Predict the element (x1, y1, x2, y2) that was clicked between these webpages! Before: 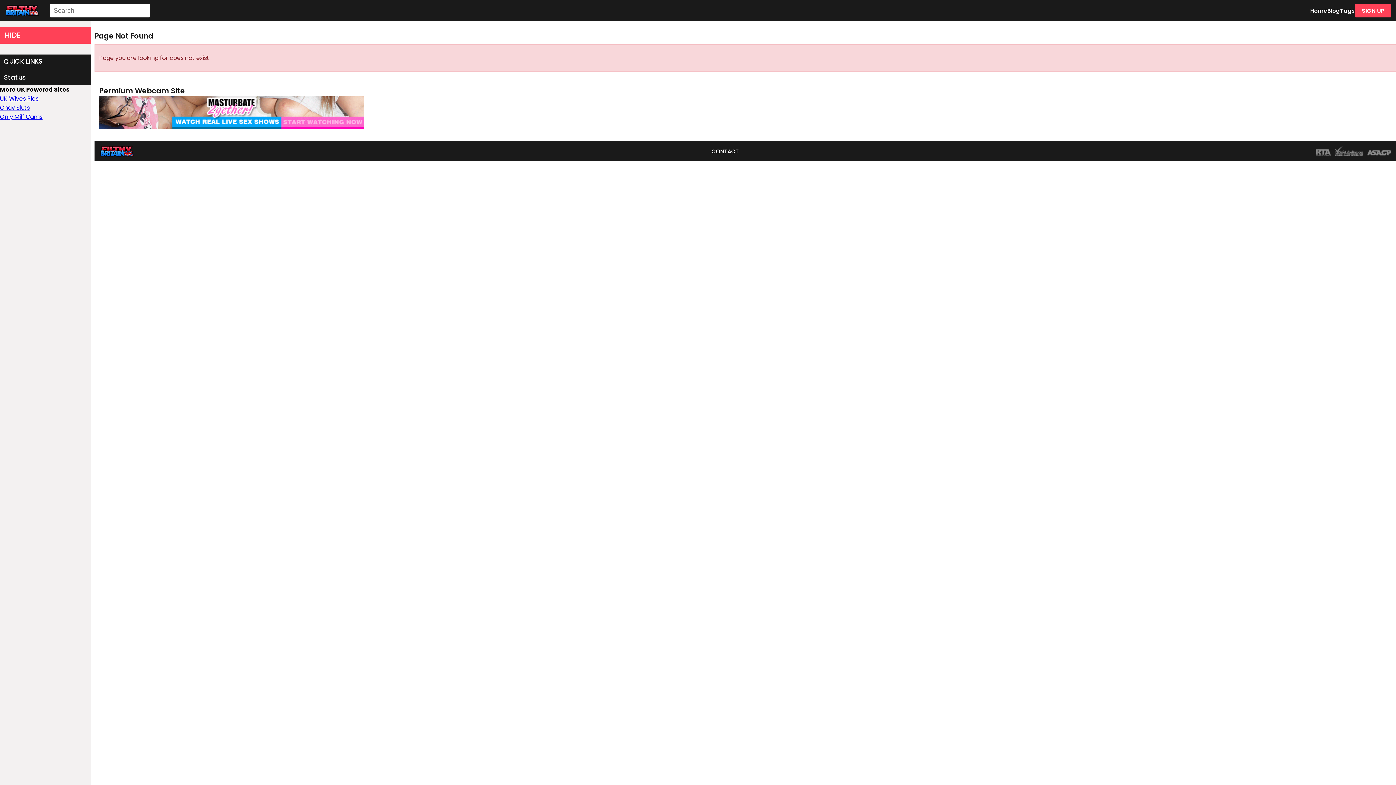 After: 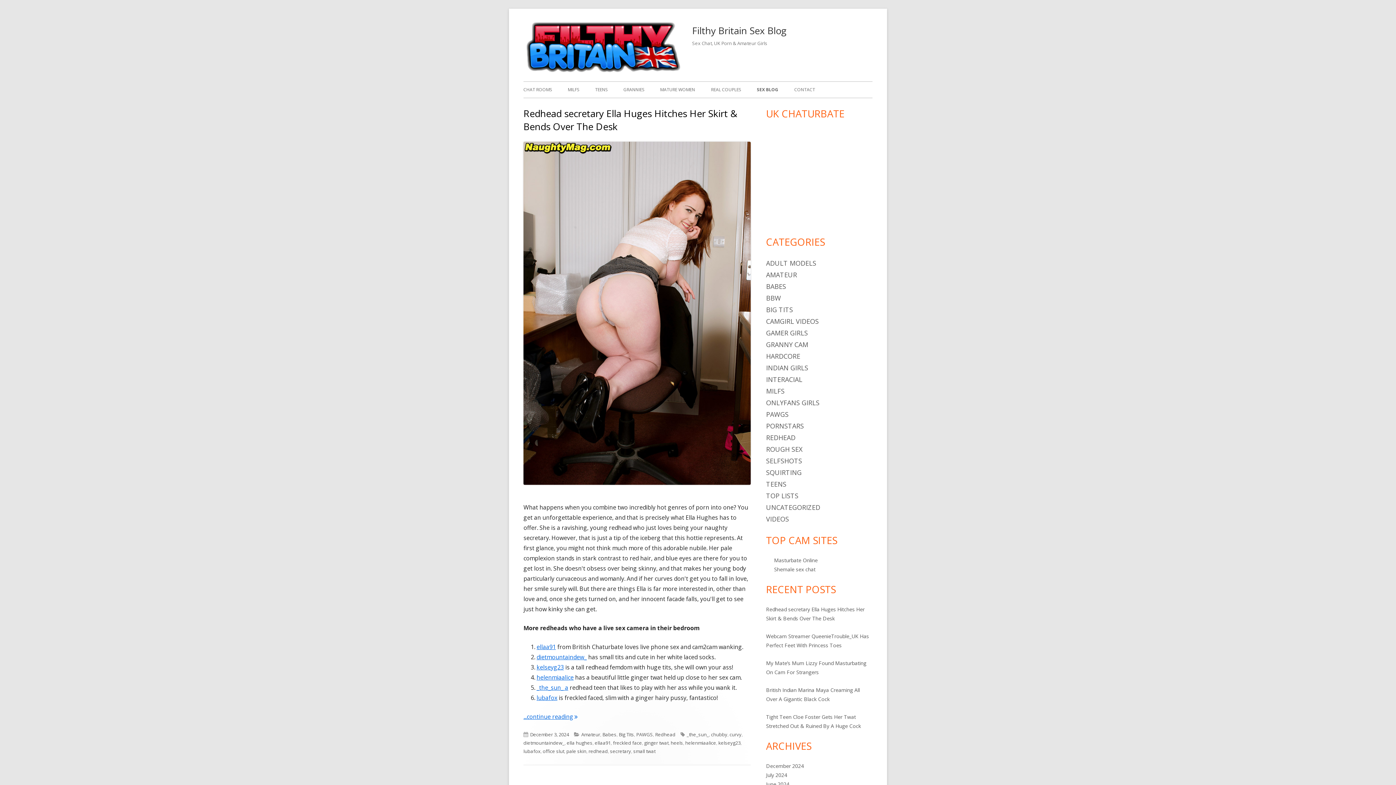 Action: bbox: (1327, 6, 1340, 14) label: Blog